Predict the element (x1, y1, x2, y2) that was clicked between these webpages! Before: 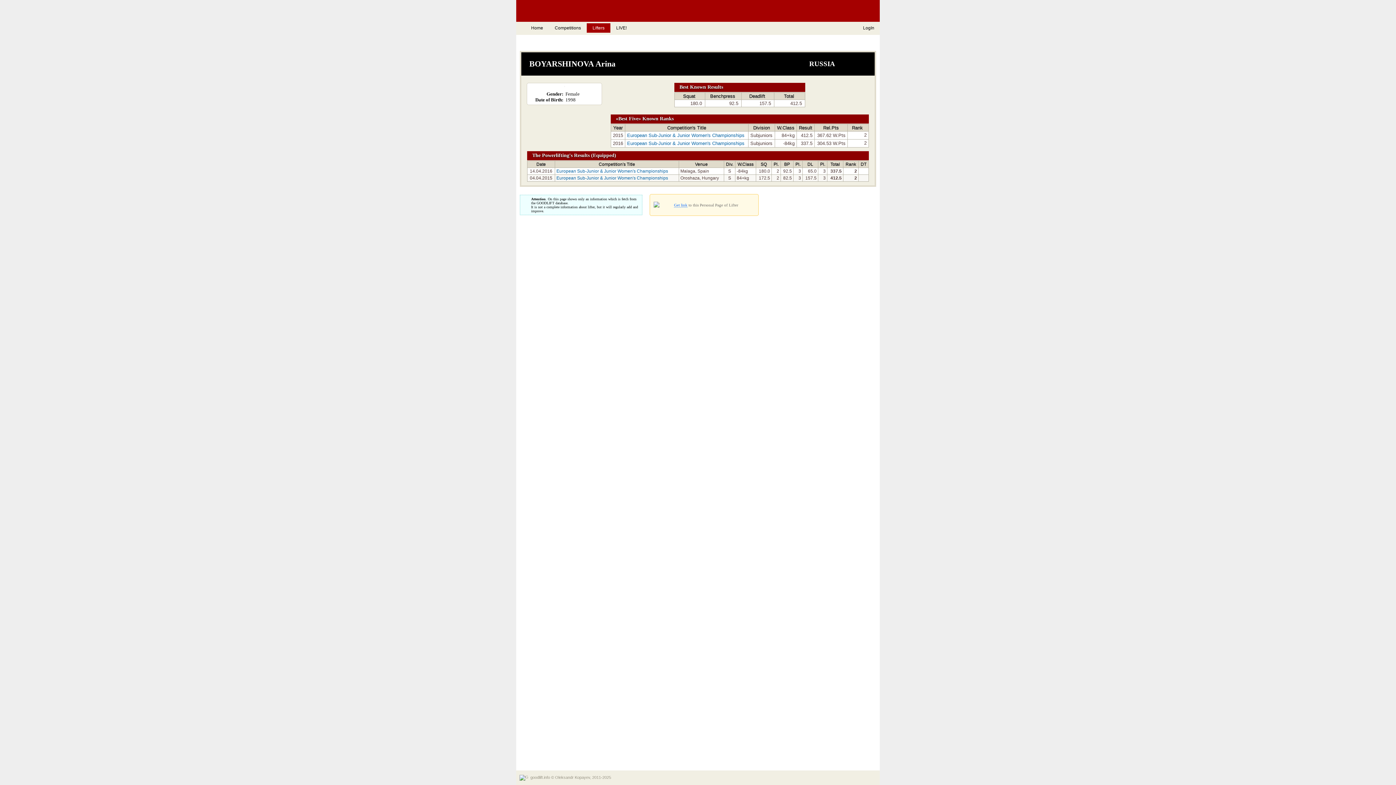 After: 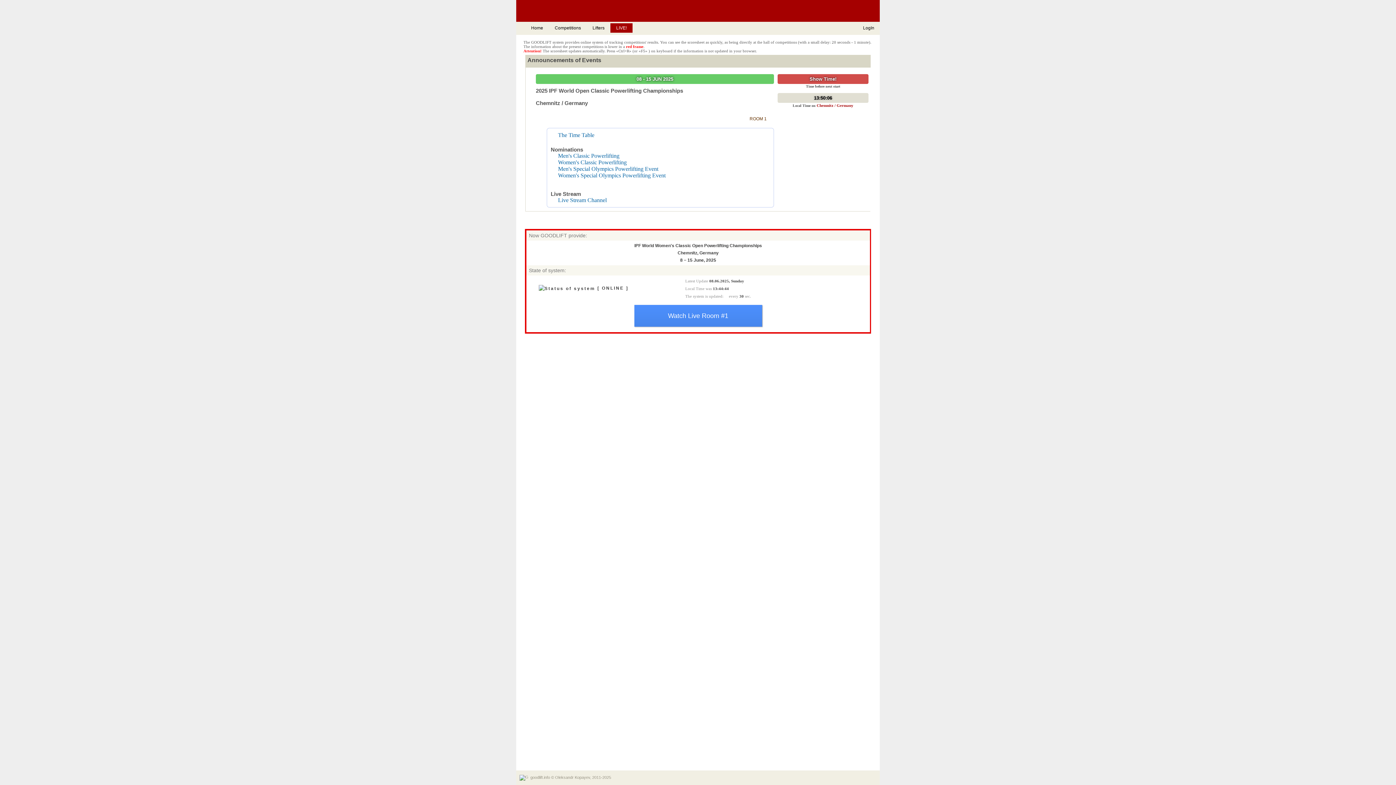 Action: label: LIVE! bbox: (610, 23, 632, 32)